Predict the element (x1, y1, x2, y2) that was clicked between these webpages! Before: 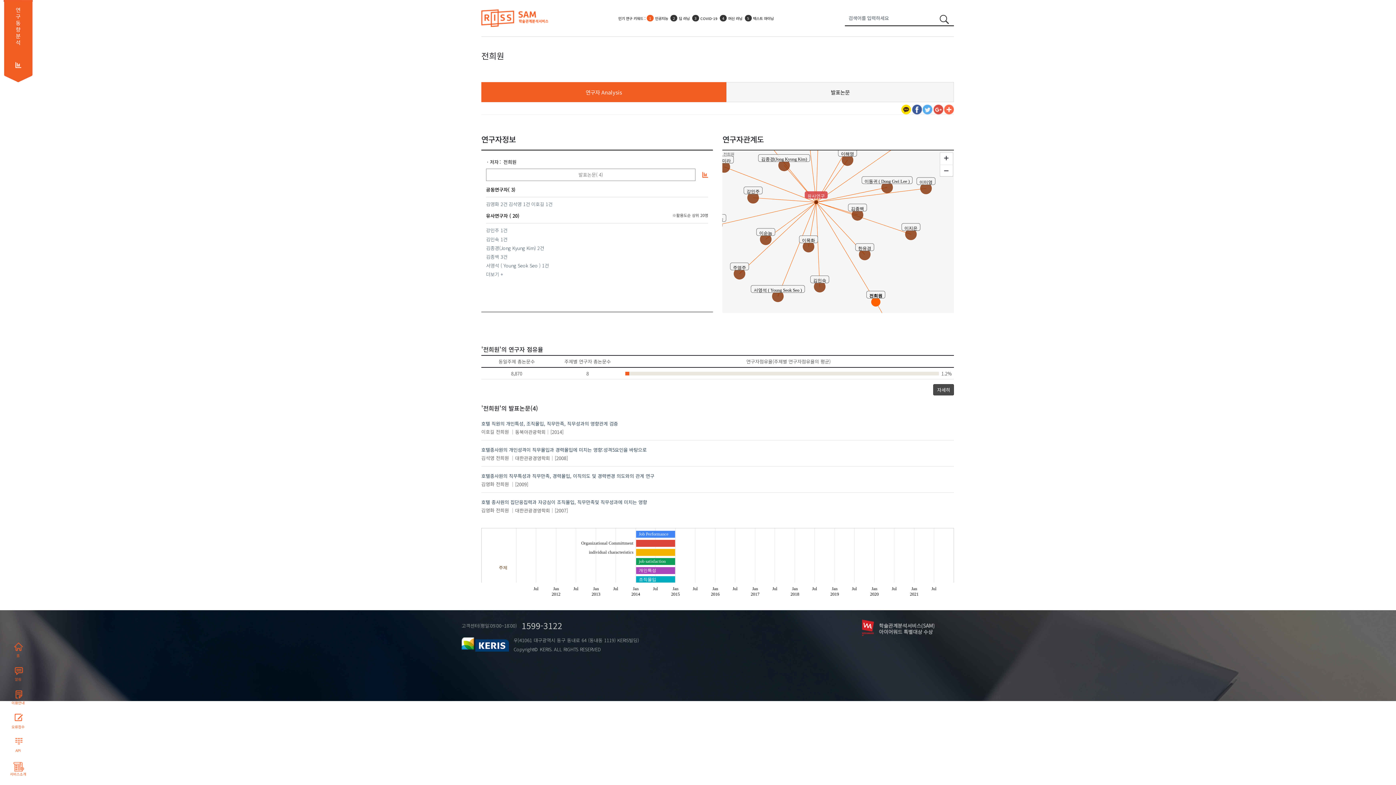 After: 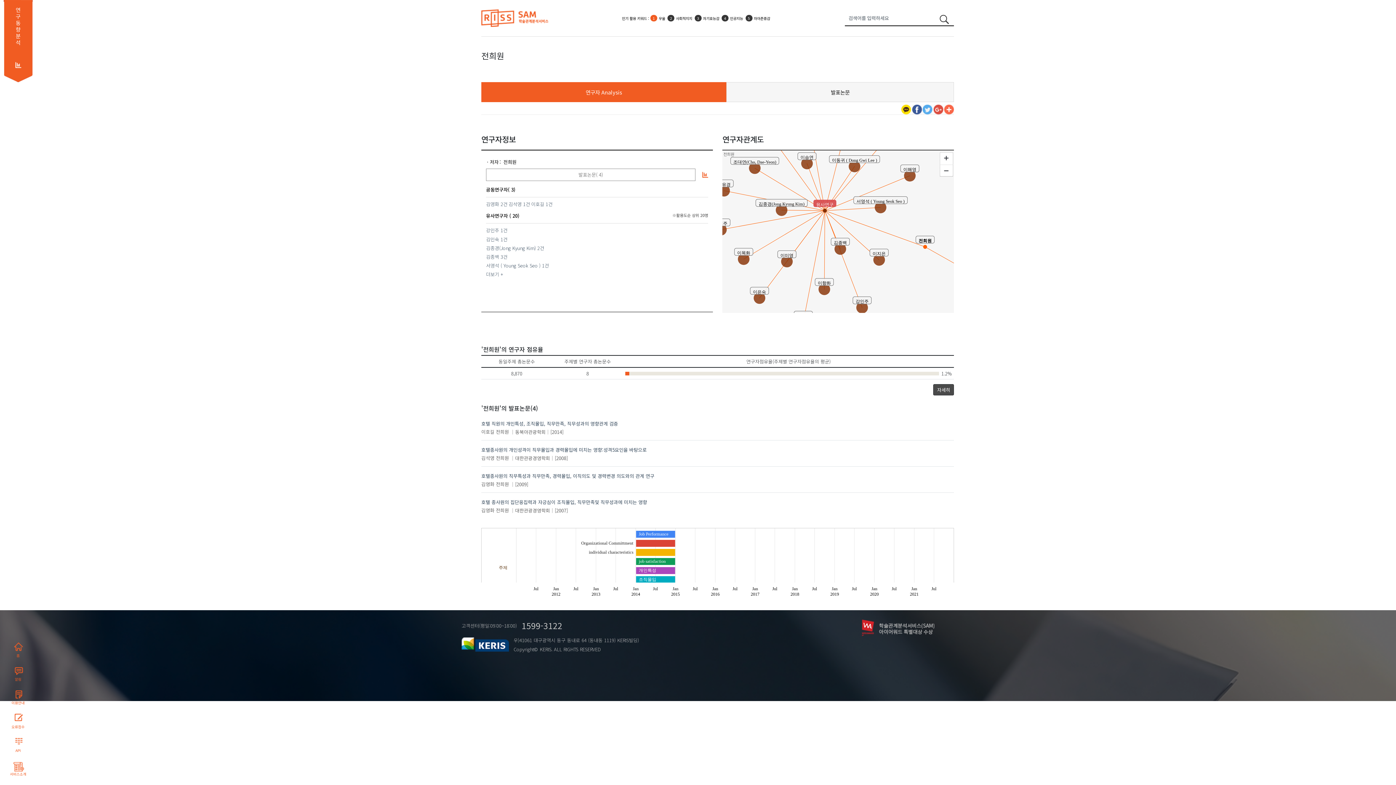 Action: bbox: (723, 151, 734, 157) label: 전희원